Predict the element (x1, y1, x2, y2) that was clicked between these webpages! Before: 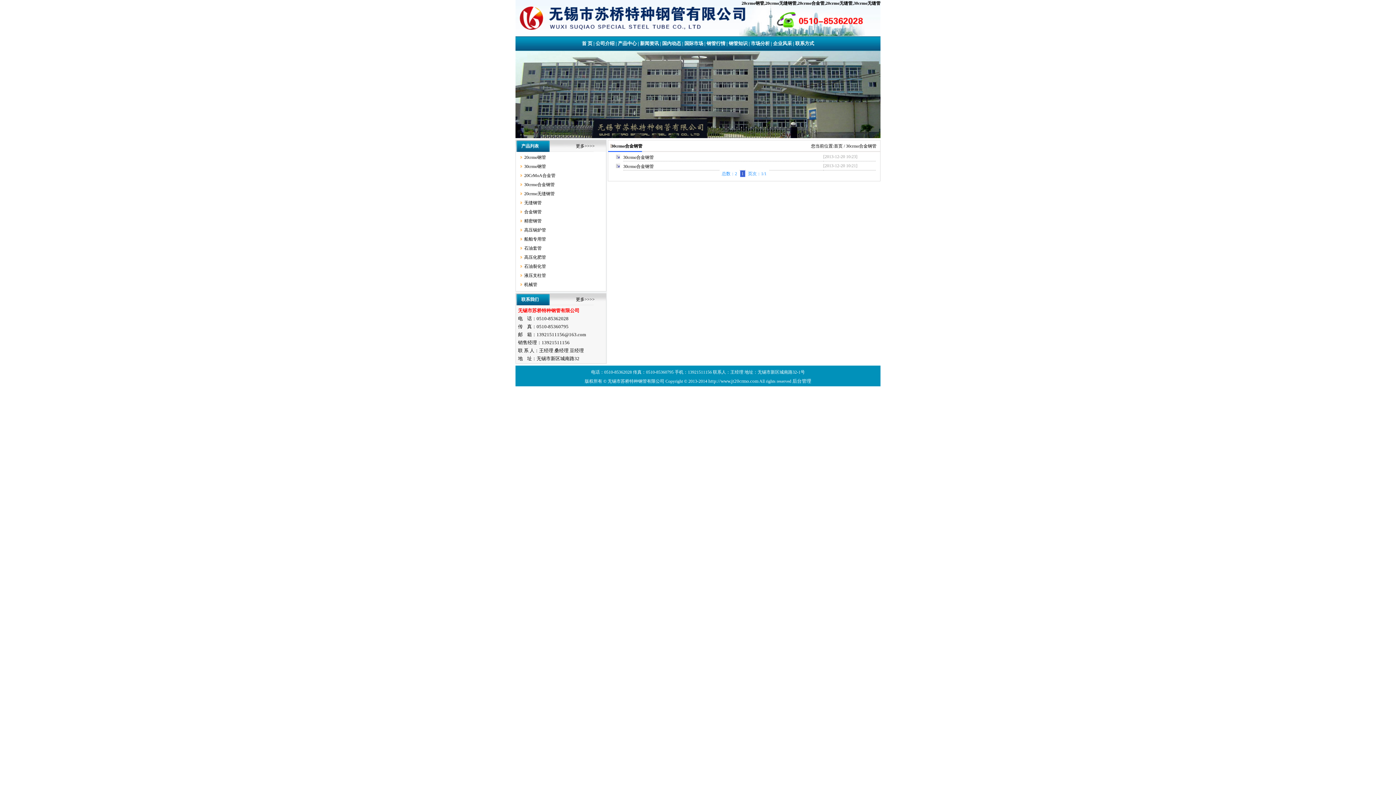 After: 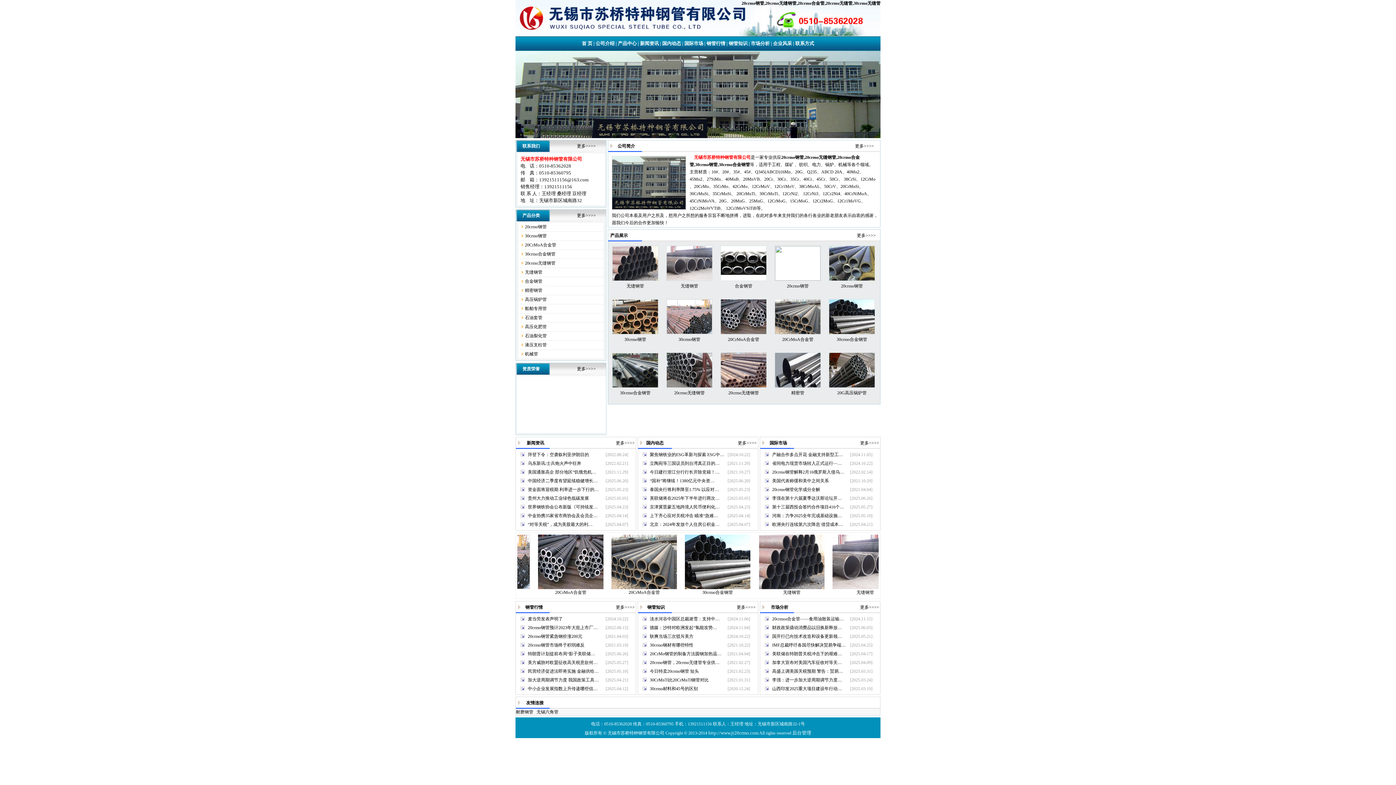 Action: label: 20crmo无缝管 bbox: (825, 0, 852, 5)